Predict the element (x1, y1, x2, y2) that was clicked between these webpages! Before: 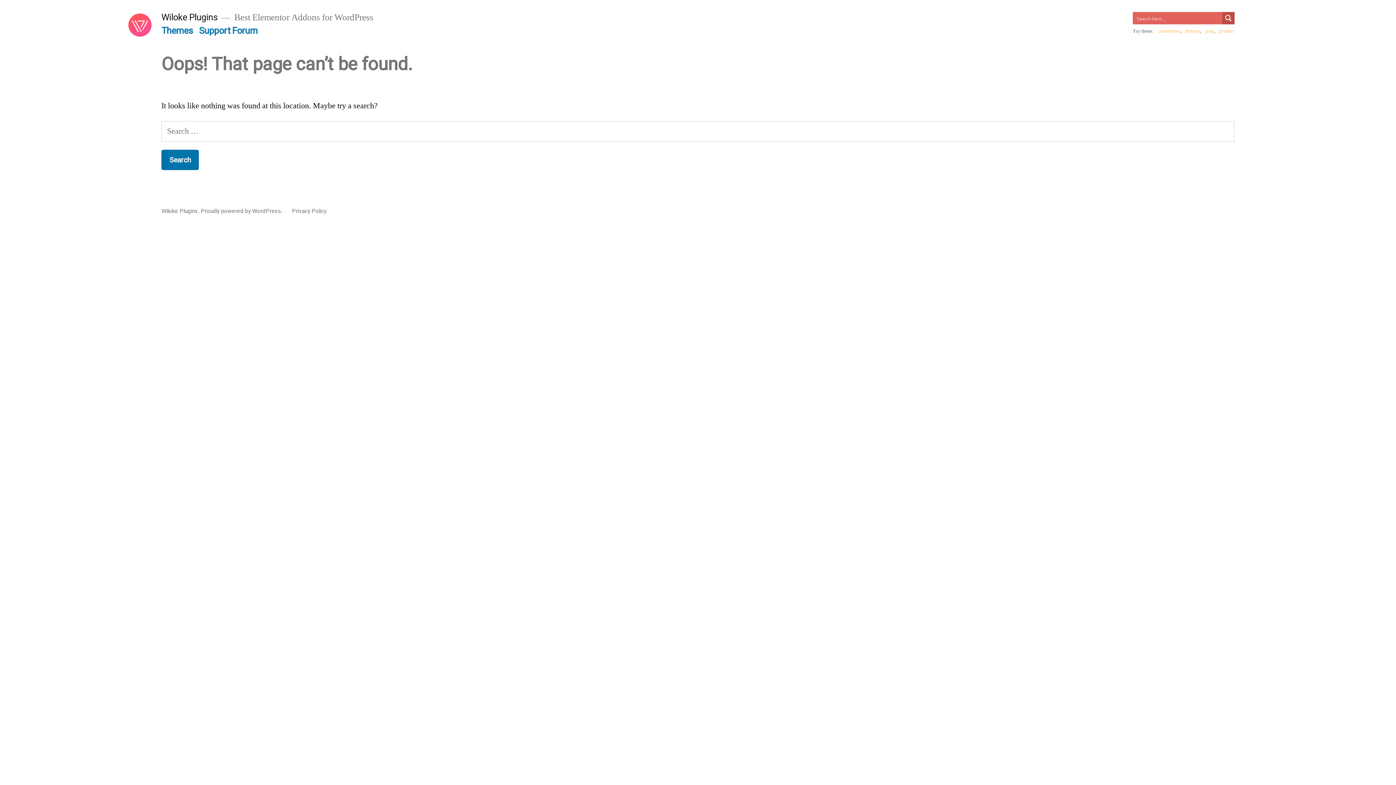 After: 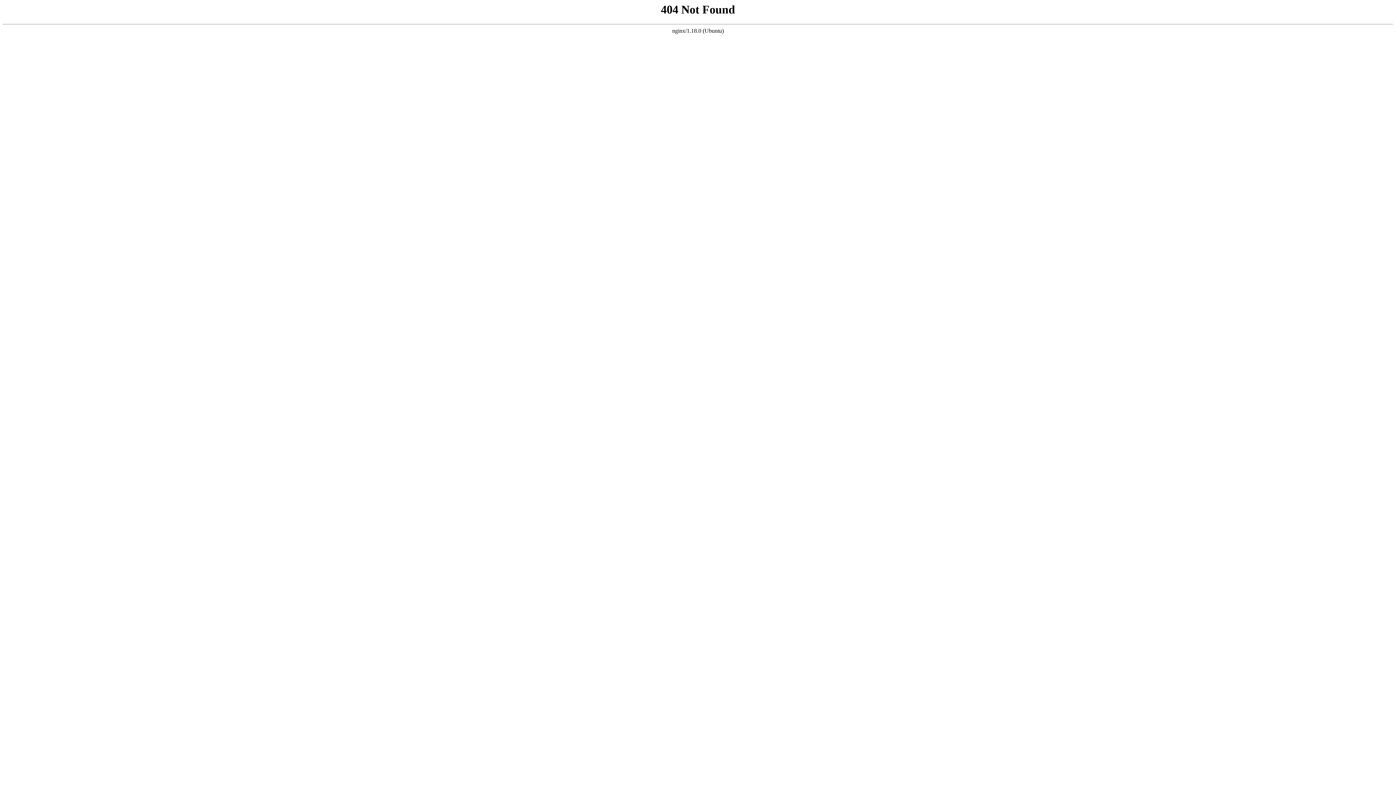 Action: label: Support Forum bbox: (199, 25, 257, 35)